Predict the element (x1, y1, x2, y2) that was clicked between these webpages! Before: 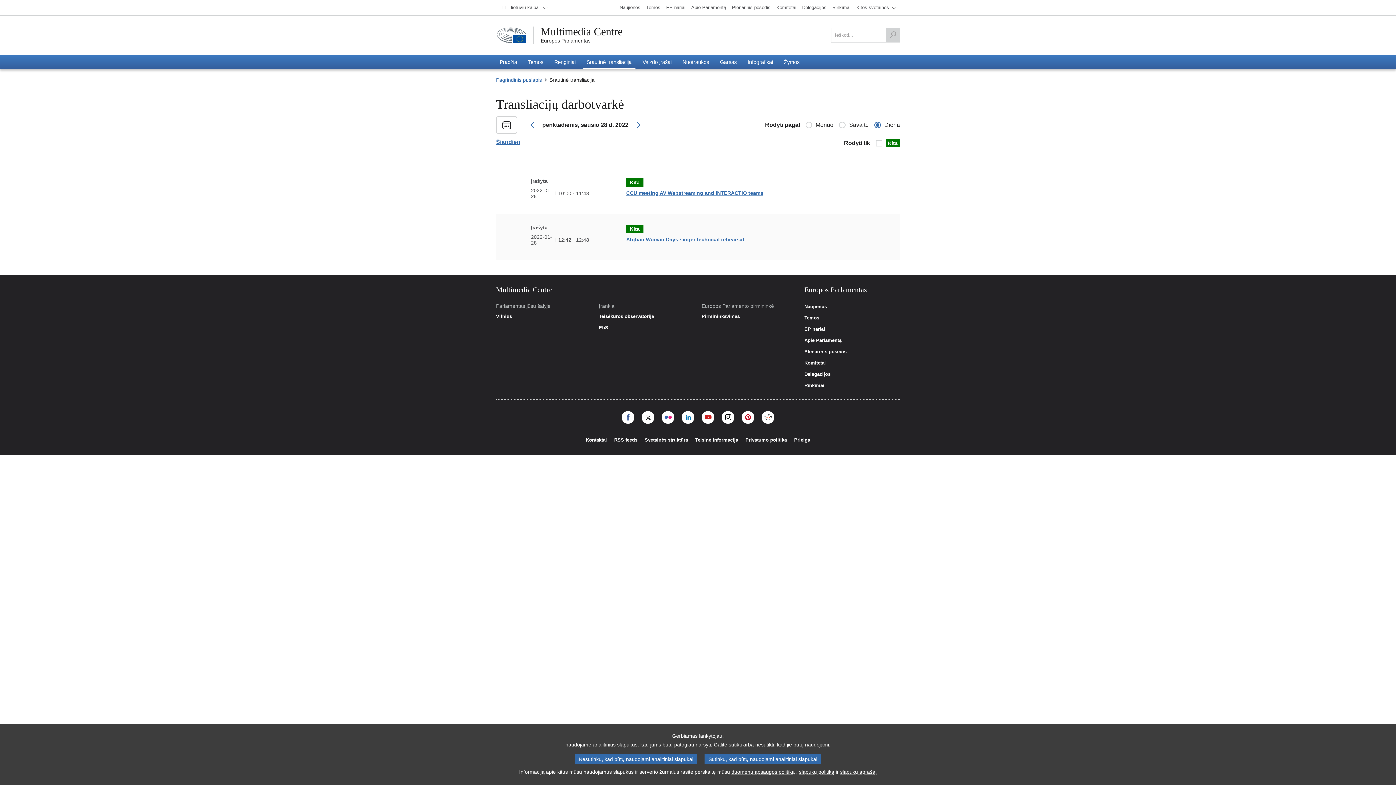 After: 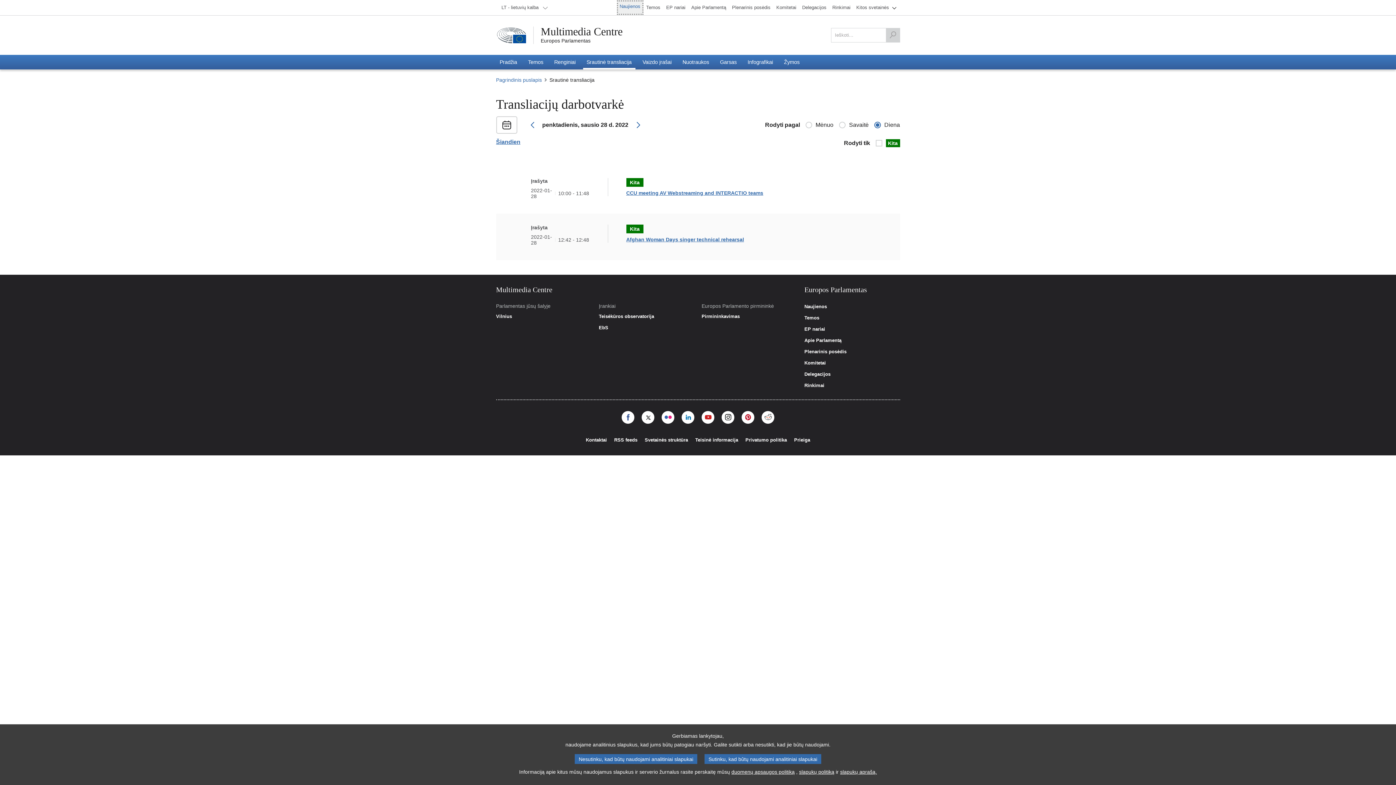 Action: bbox: (616, 0, 643, 14) label: Naujienos